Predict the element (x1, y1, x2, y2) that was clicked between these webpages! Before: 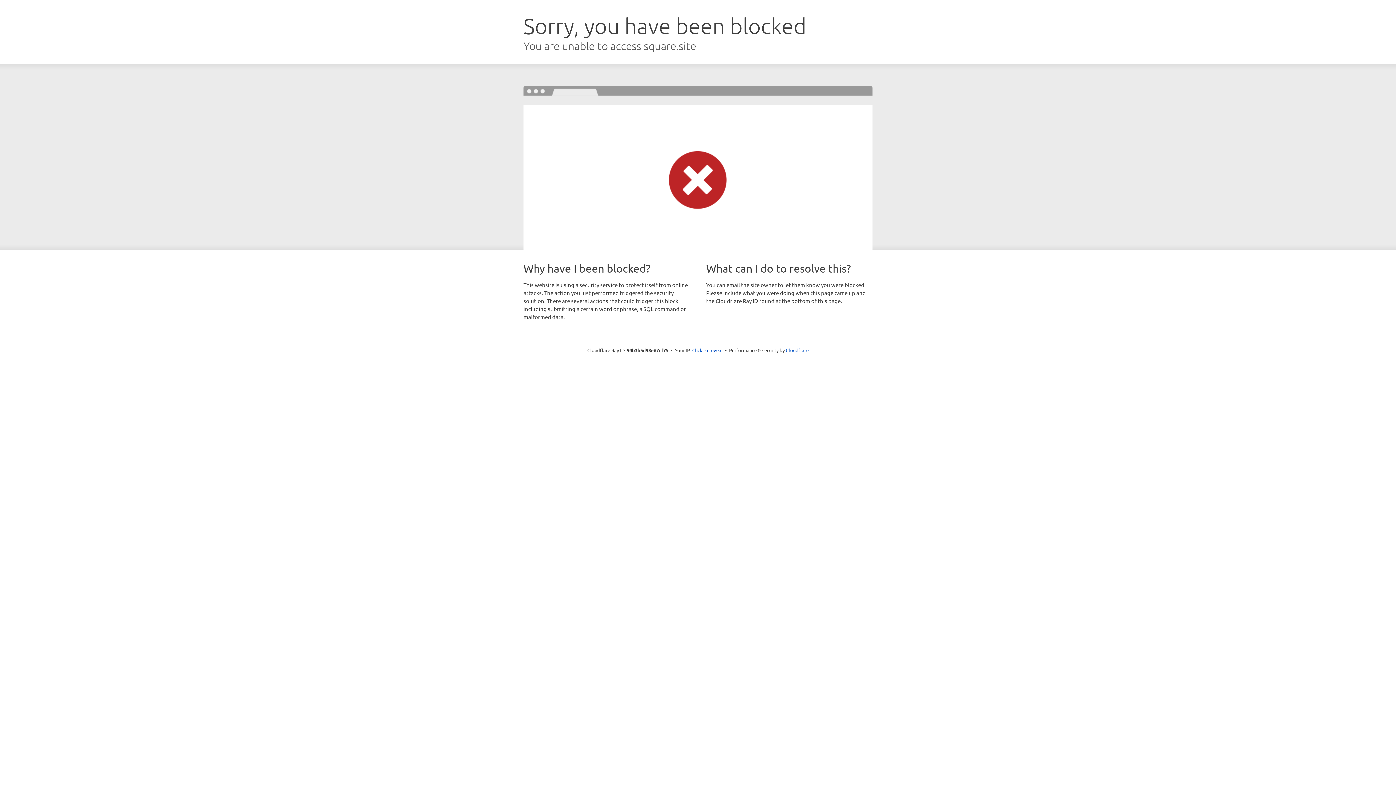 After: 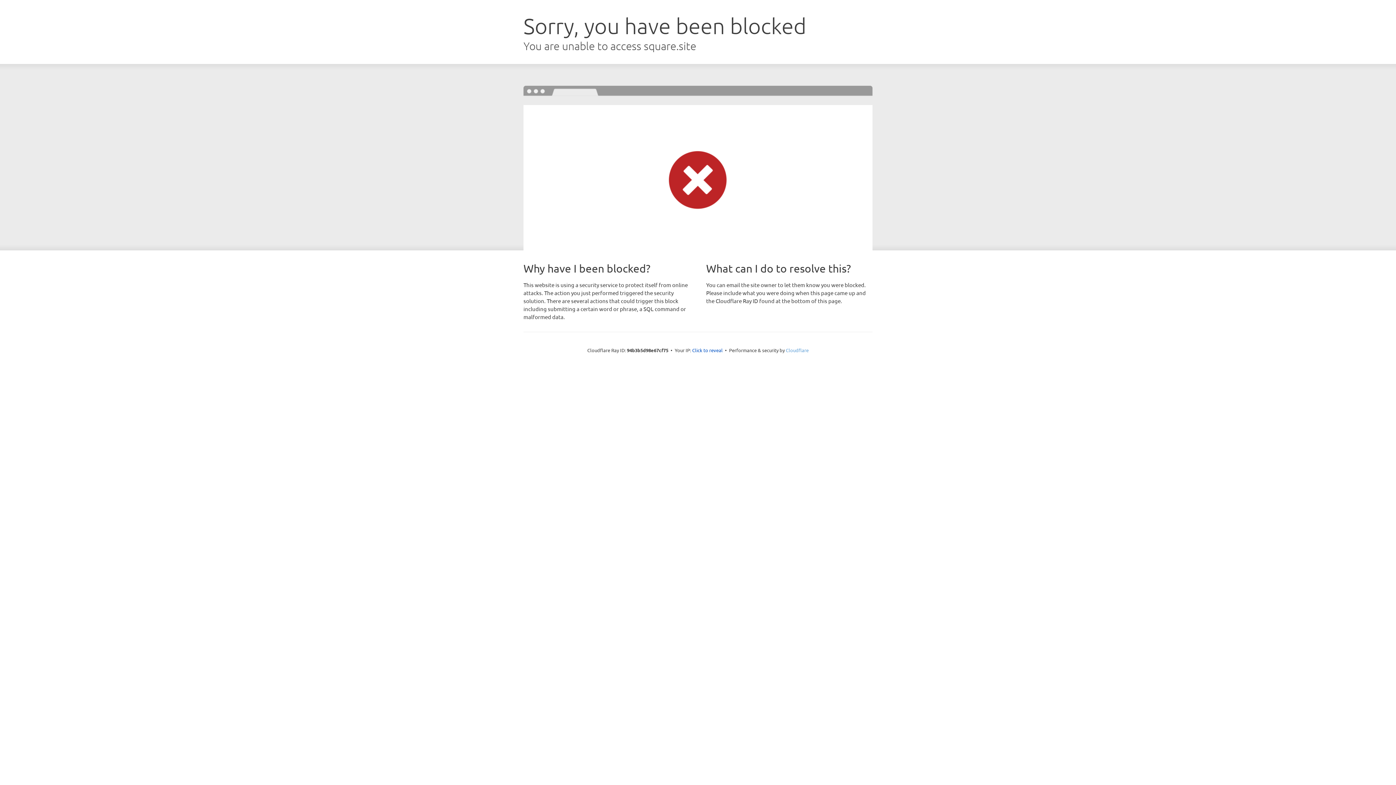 Action: bbox: (786, 347, 808, 353) label: Cloudflare